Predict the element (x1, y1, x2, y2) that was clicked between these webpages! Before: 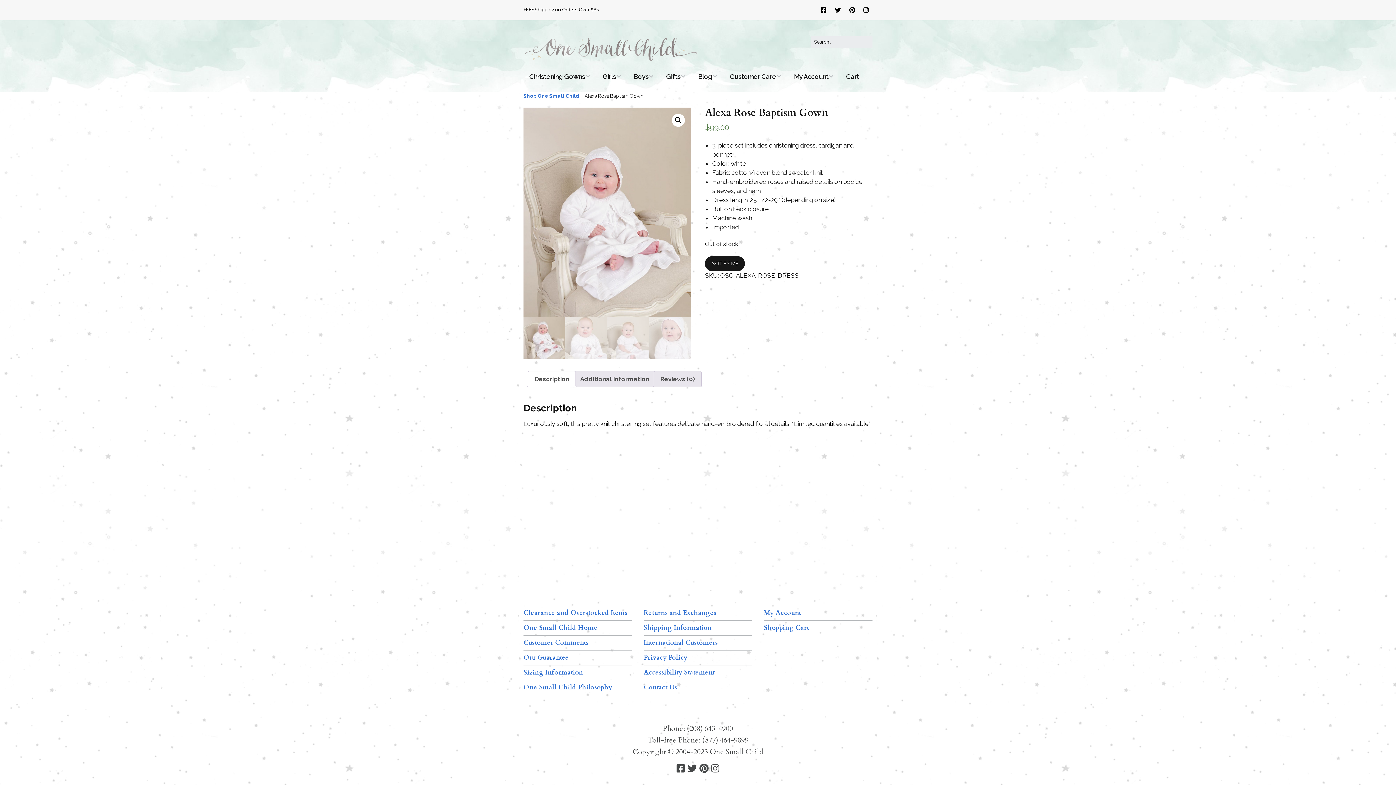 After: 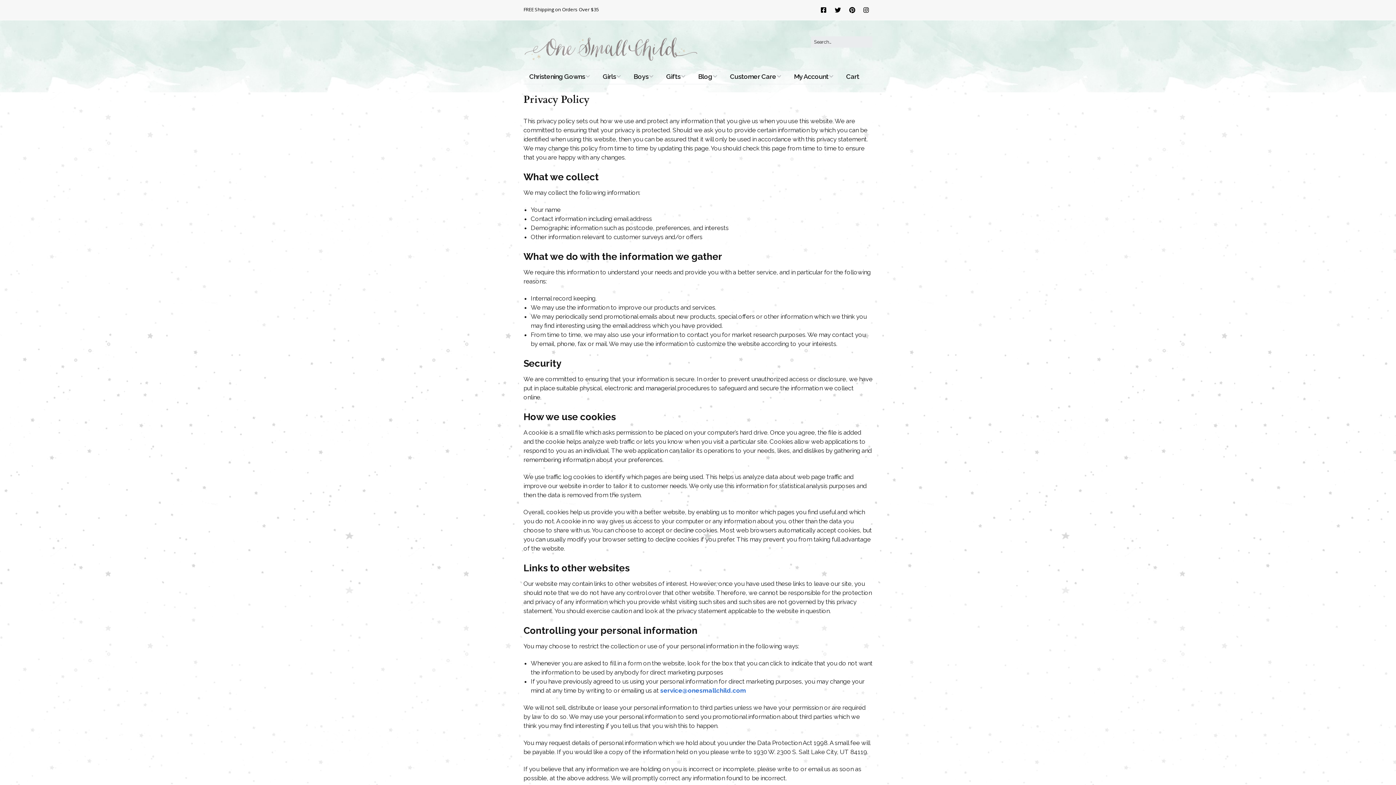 Action: label: Privacy Policy bbox: (643, 653, 687, 662)